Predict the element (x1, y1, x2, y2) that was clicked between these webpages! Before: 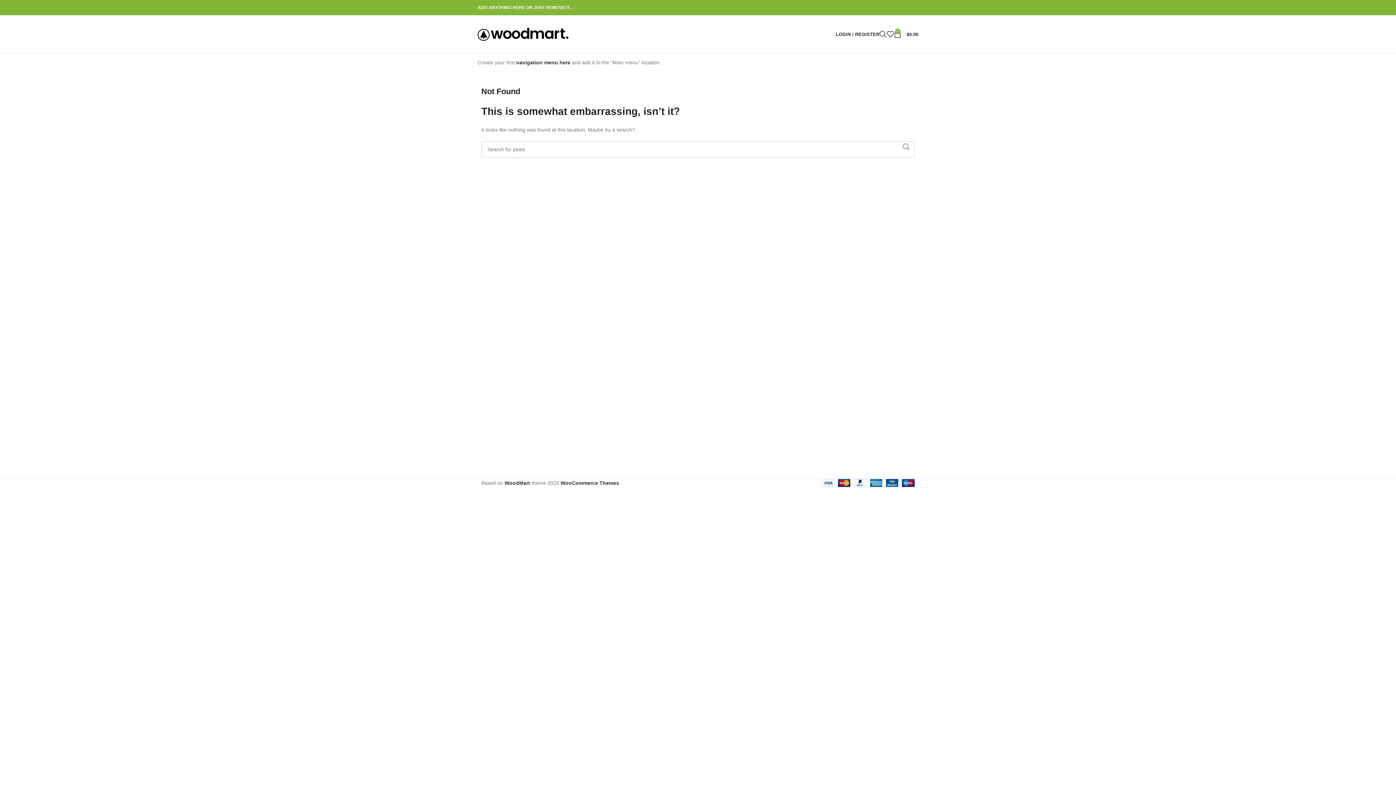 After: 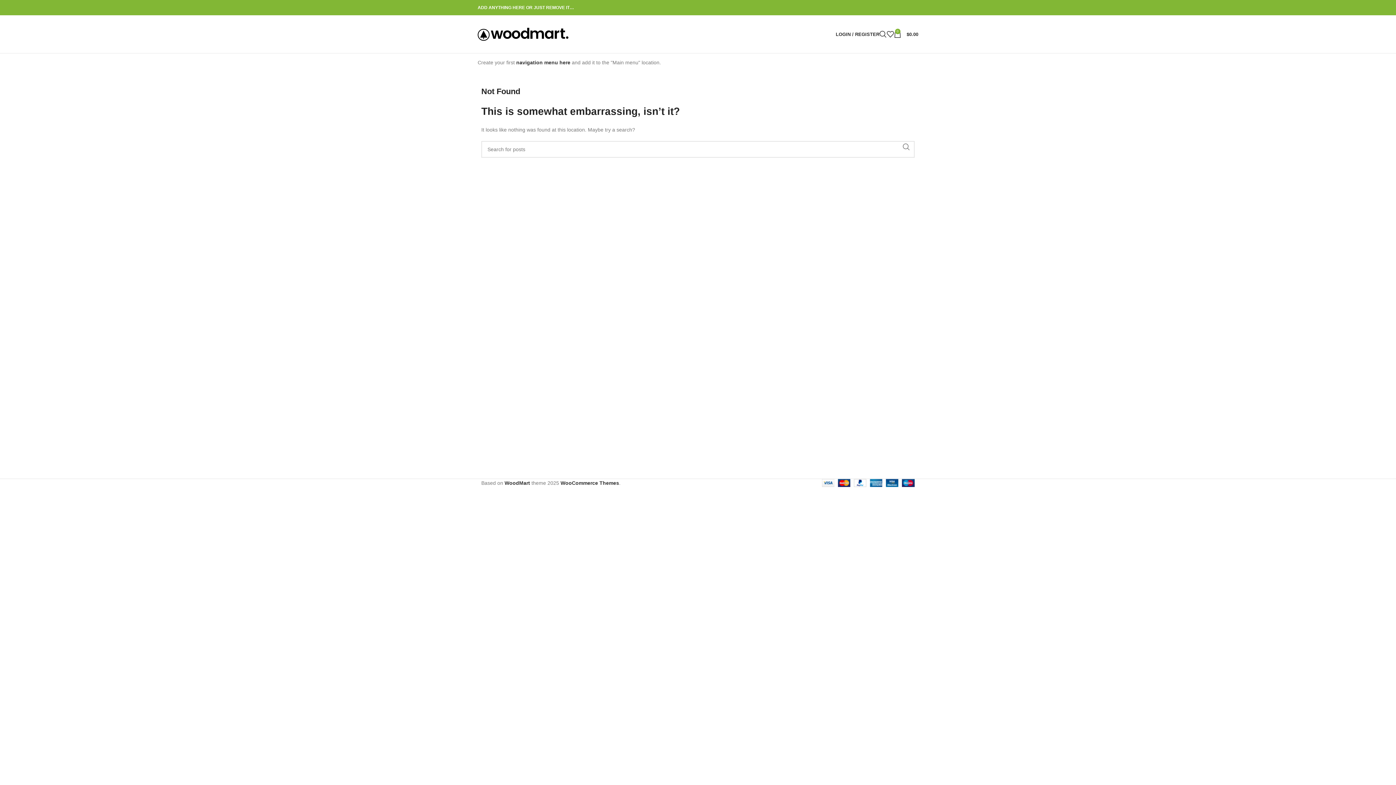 Action: label: Telegram social link bbox: (914, 5, 918, 9)